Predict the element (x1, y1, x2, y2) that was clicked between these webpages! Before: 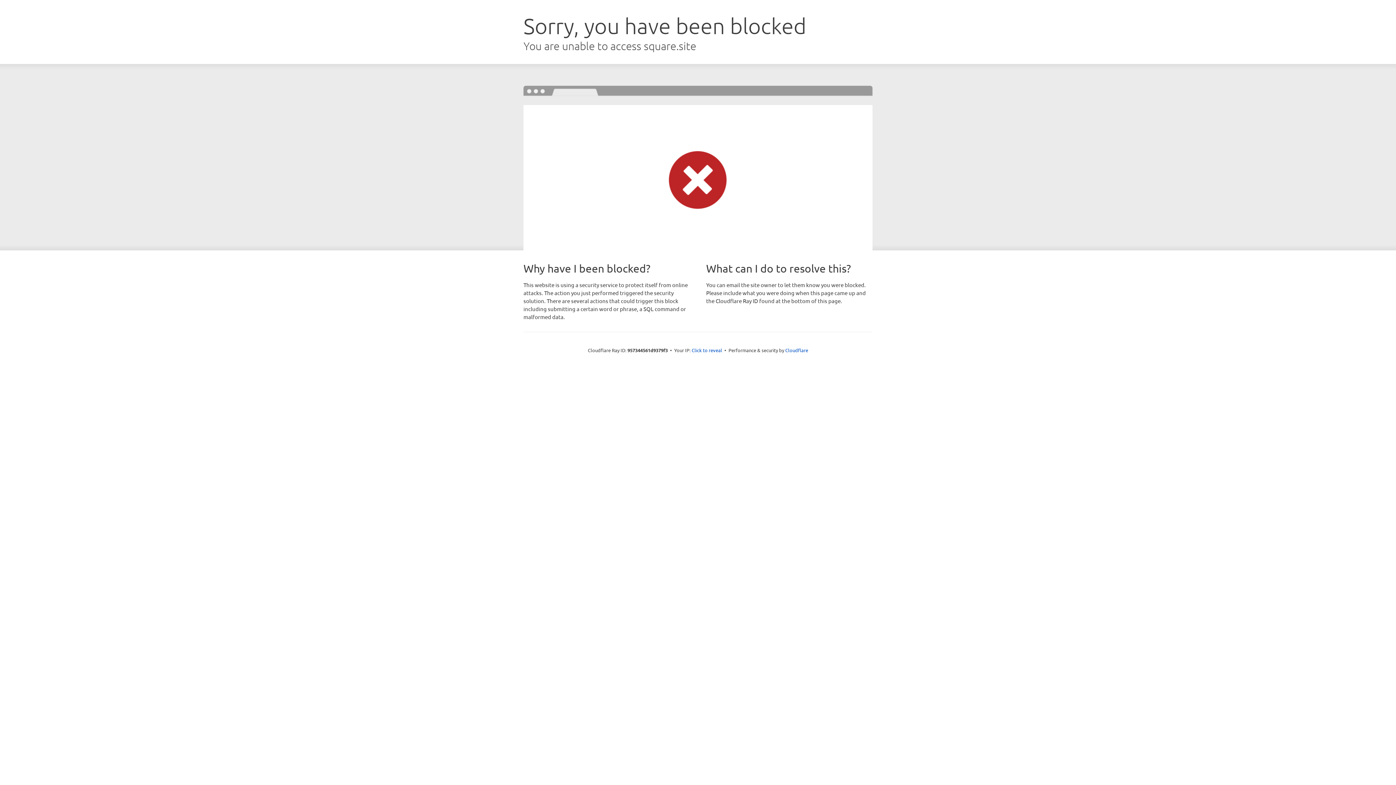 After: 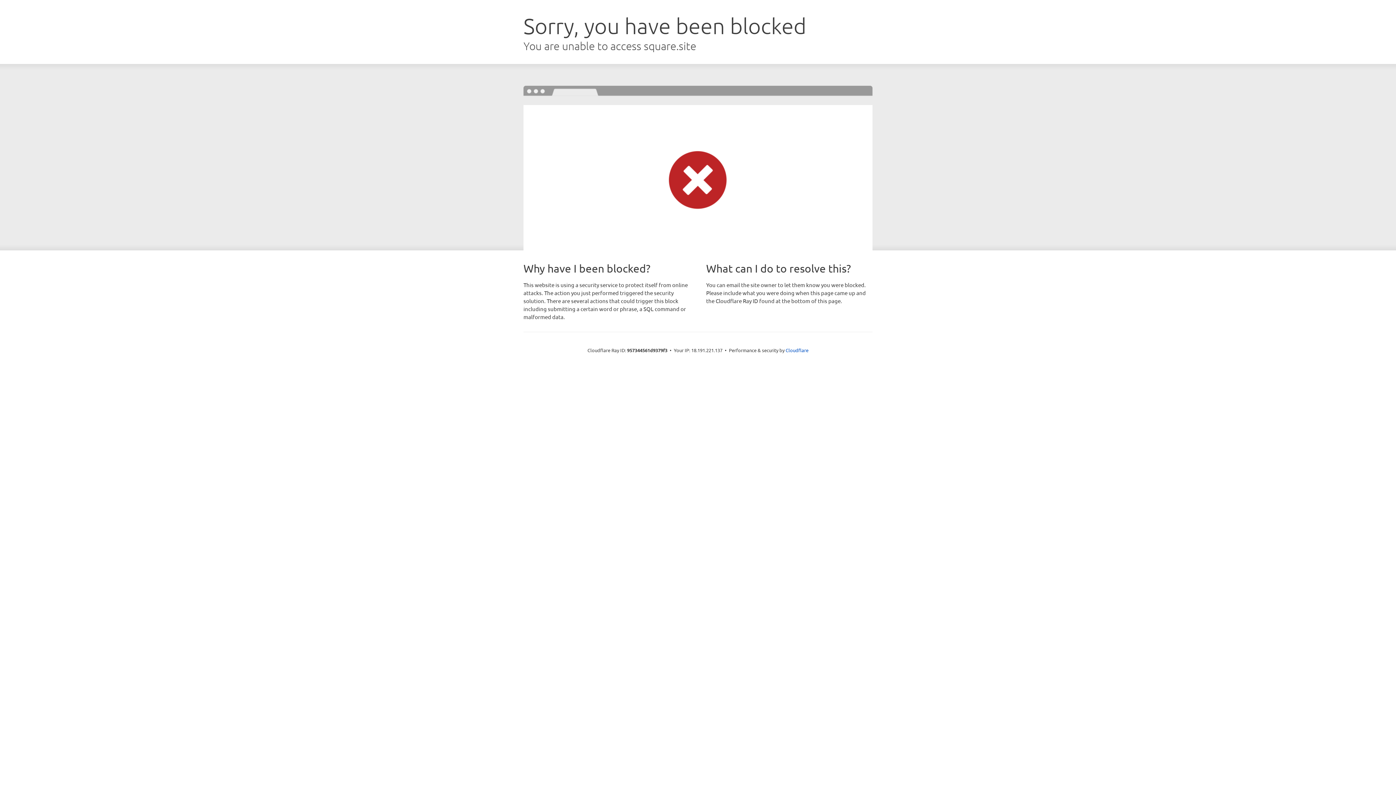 Action: label: Click to reveal bbox: (691, 346, 722, 353)